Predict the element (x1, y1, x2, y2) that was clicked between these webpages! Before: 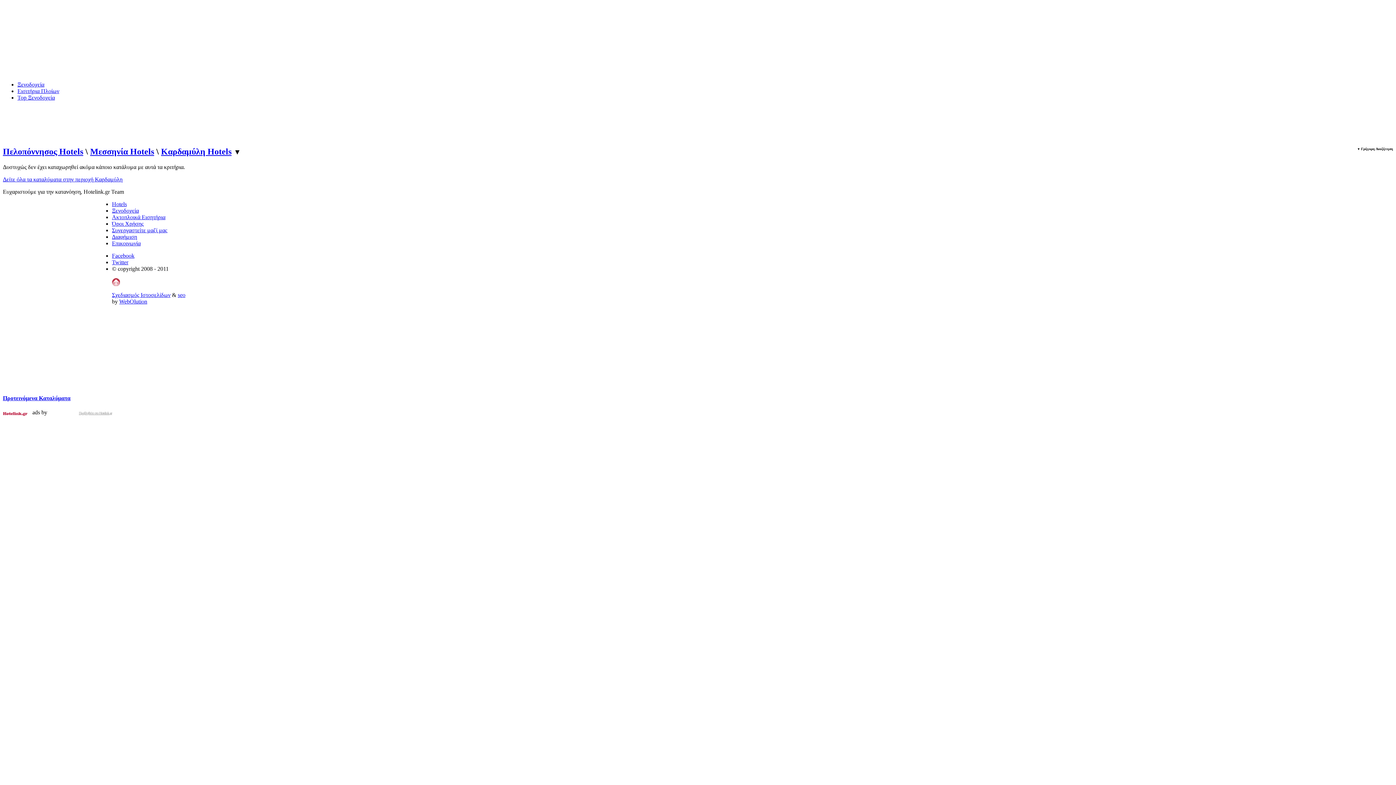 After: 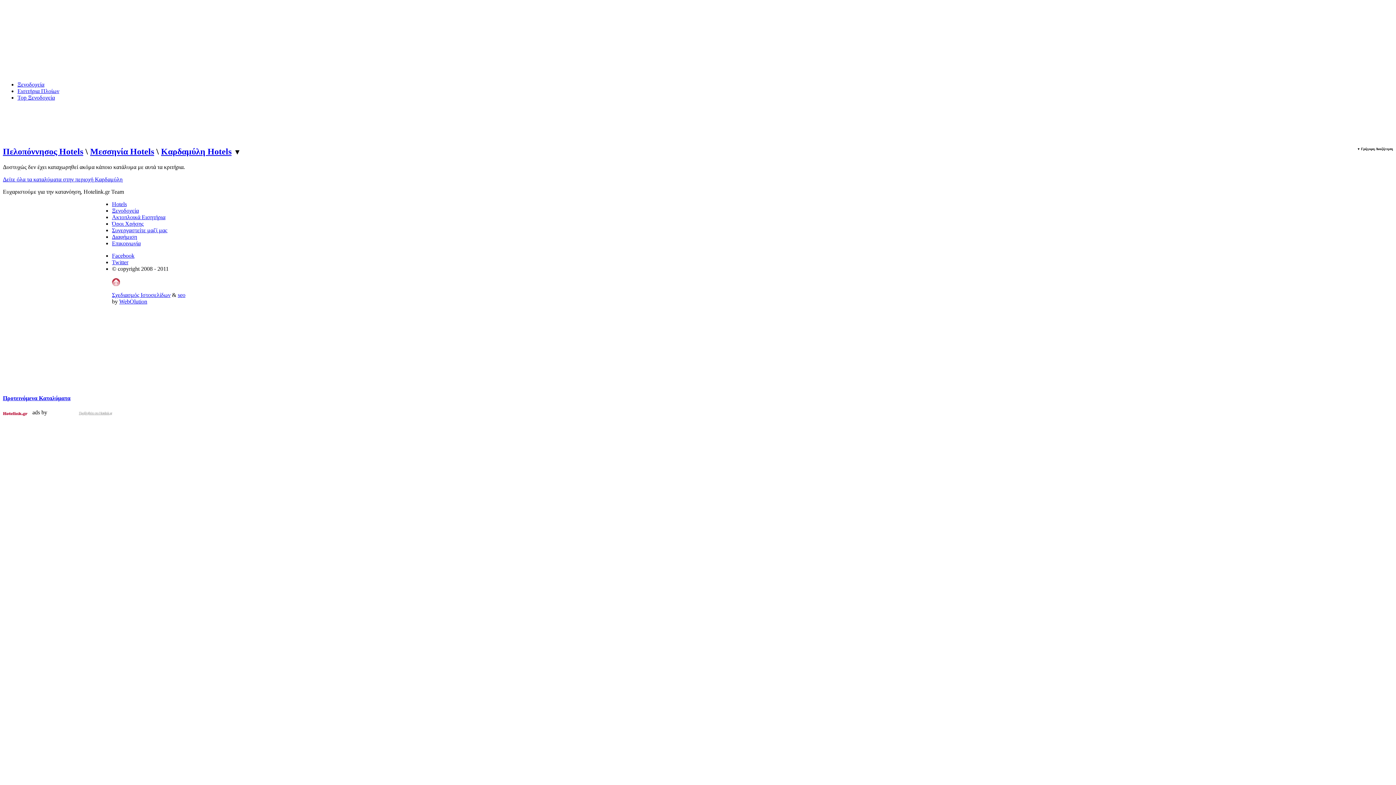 Action: label: Twitter bbox: (112, 259, 128, 265)